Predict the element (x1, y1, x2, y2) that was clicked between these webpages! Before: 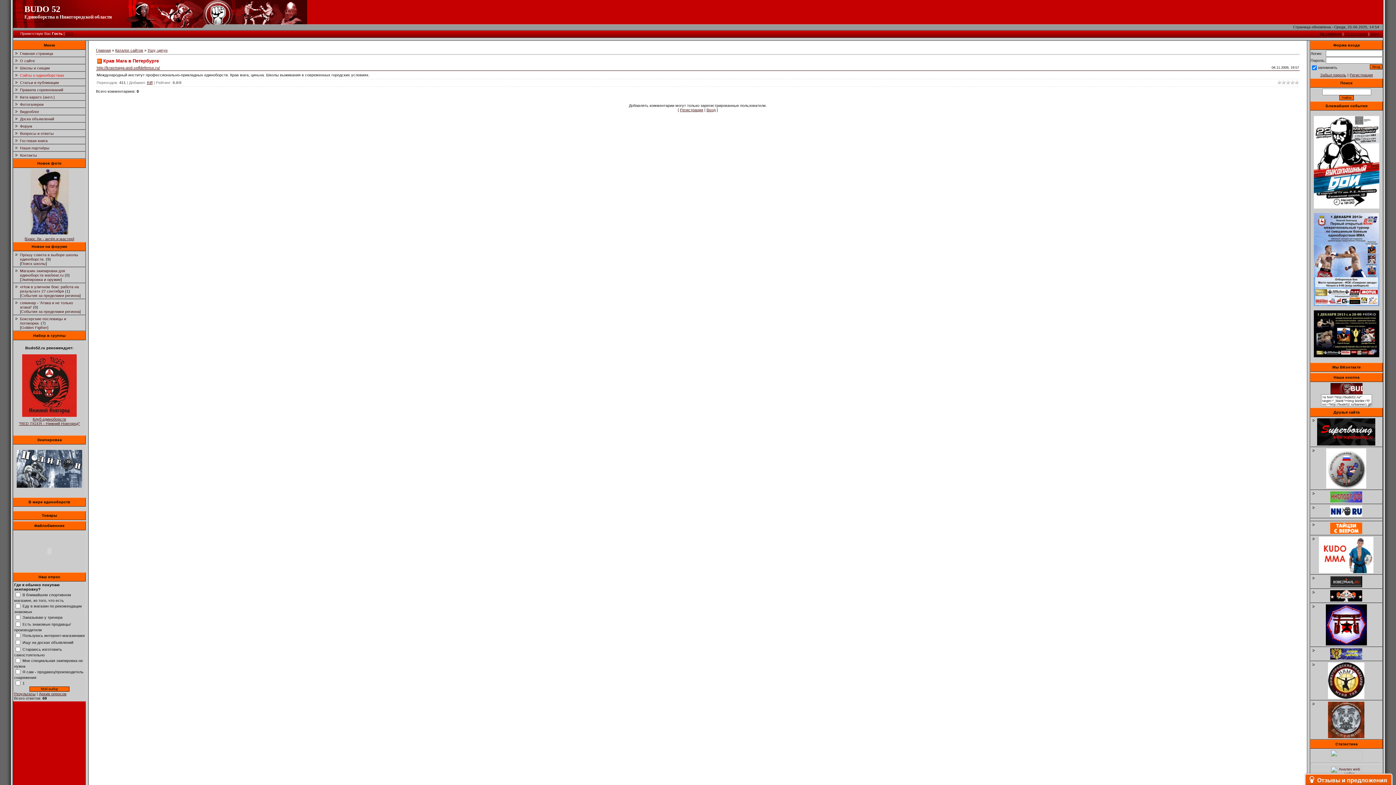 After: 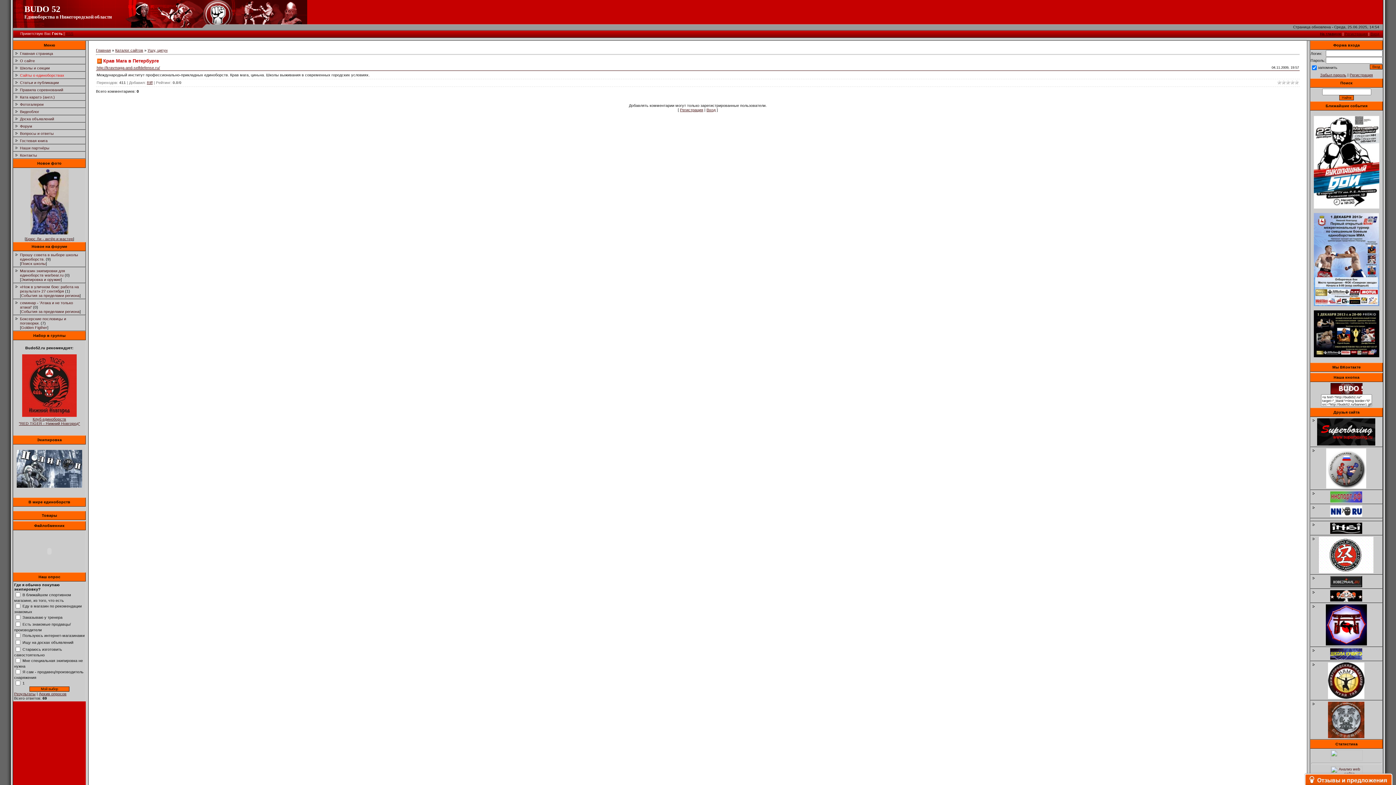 Action: bbox: (1330, 757, 1362, 762)